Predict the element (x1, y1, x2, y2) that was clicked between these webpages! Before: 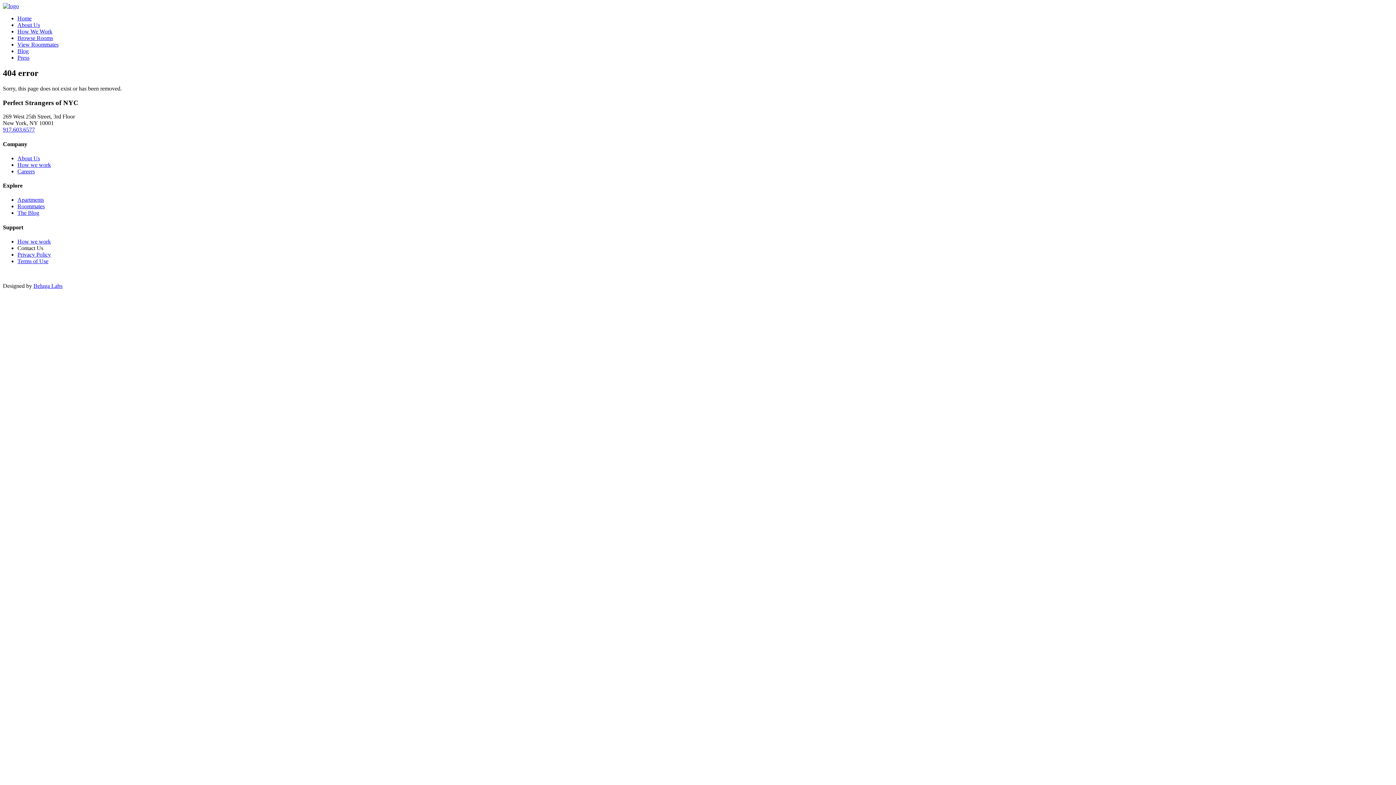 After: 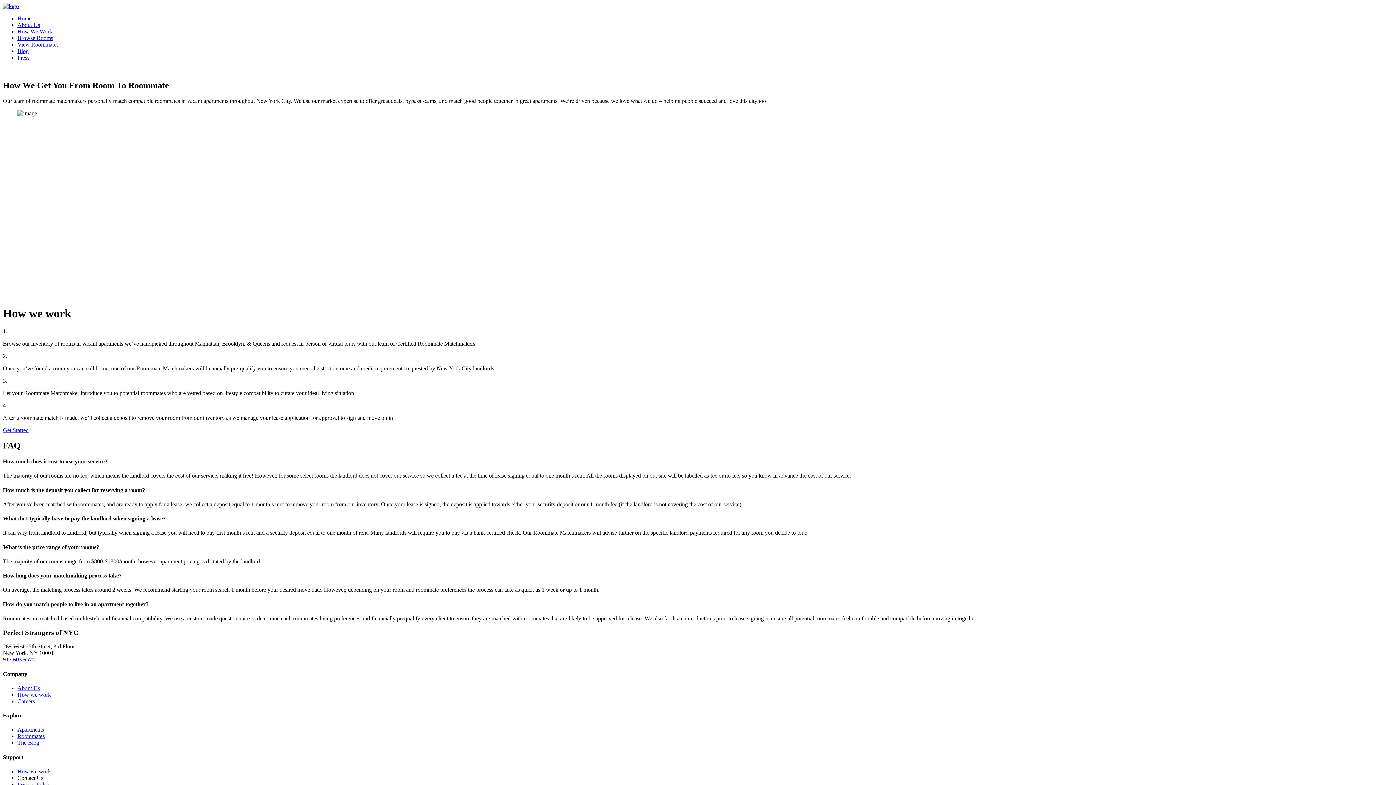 Action: label: How We Work bbox: (17, 28, 52, 34)